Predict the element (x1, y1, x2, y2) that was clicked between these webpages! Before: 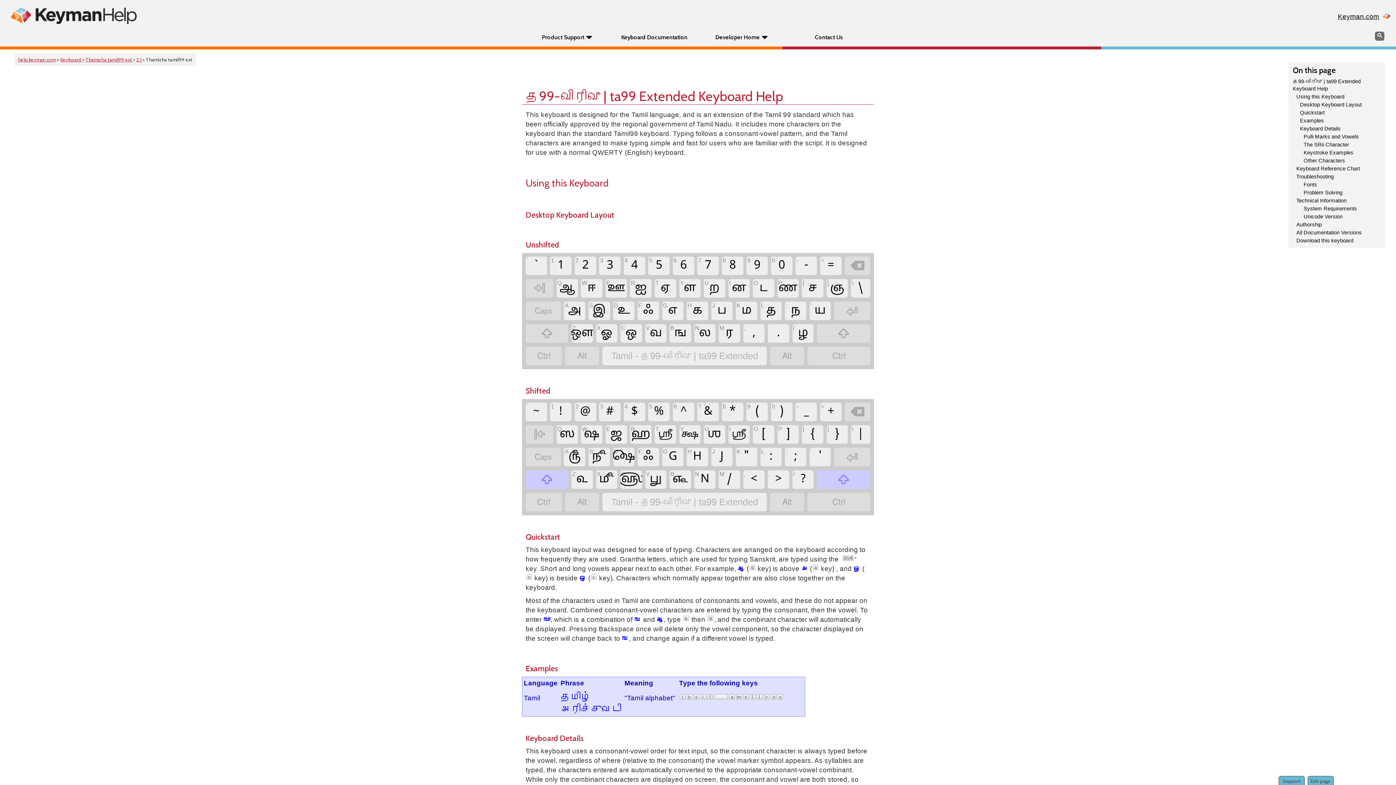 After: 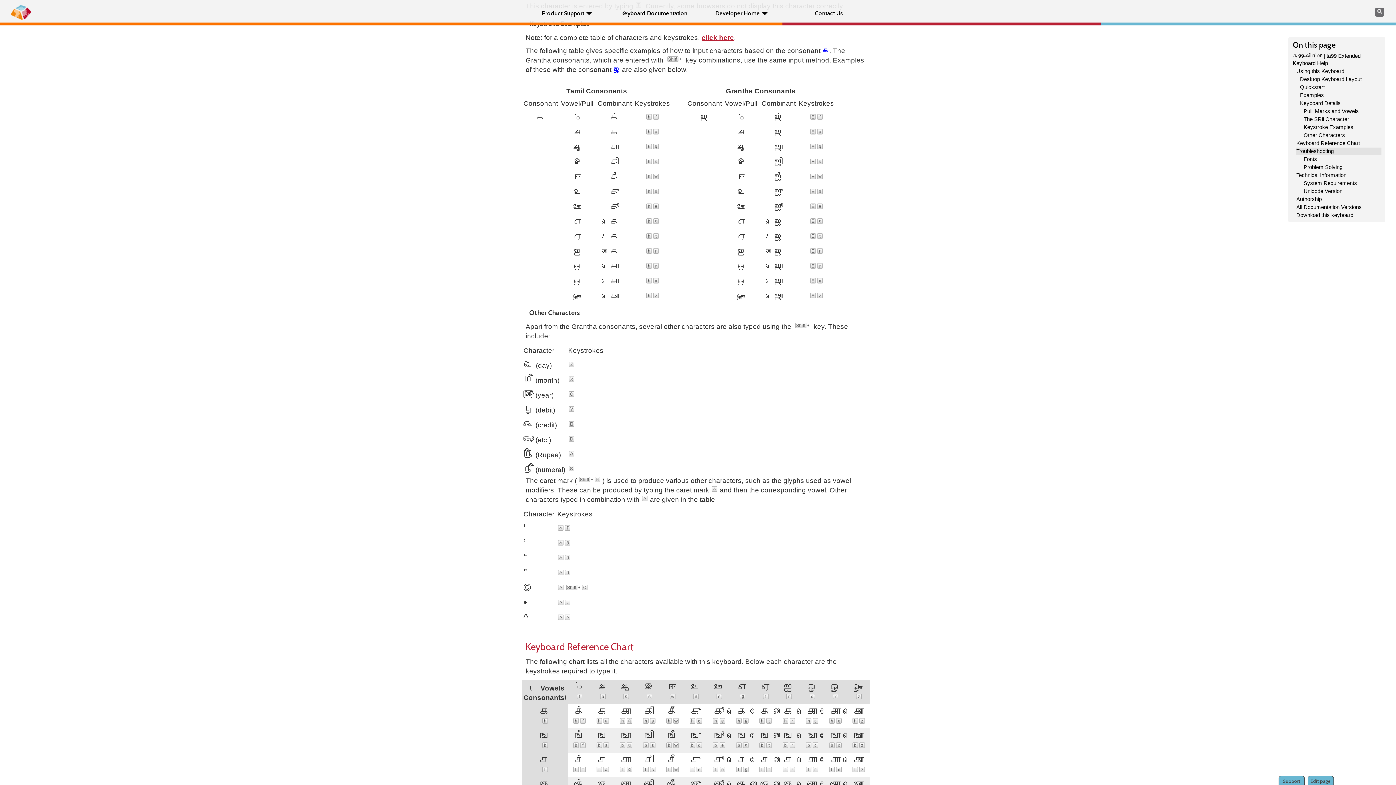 Action: bbox: (1304, 149, 1381, 156) label: Keystroke Examples